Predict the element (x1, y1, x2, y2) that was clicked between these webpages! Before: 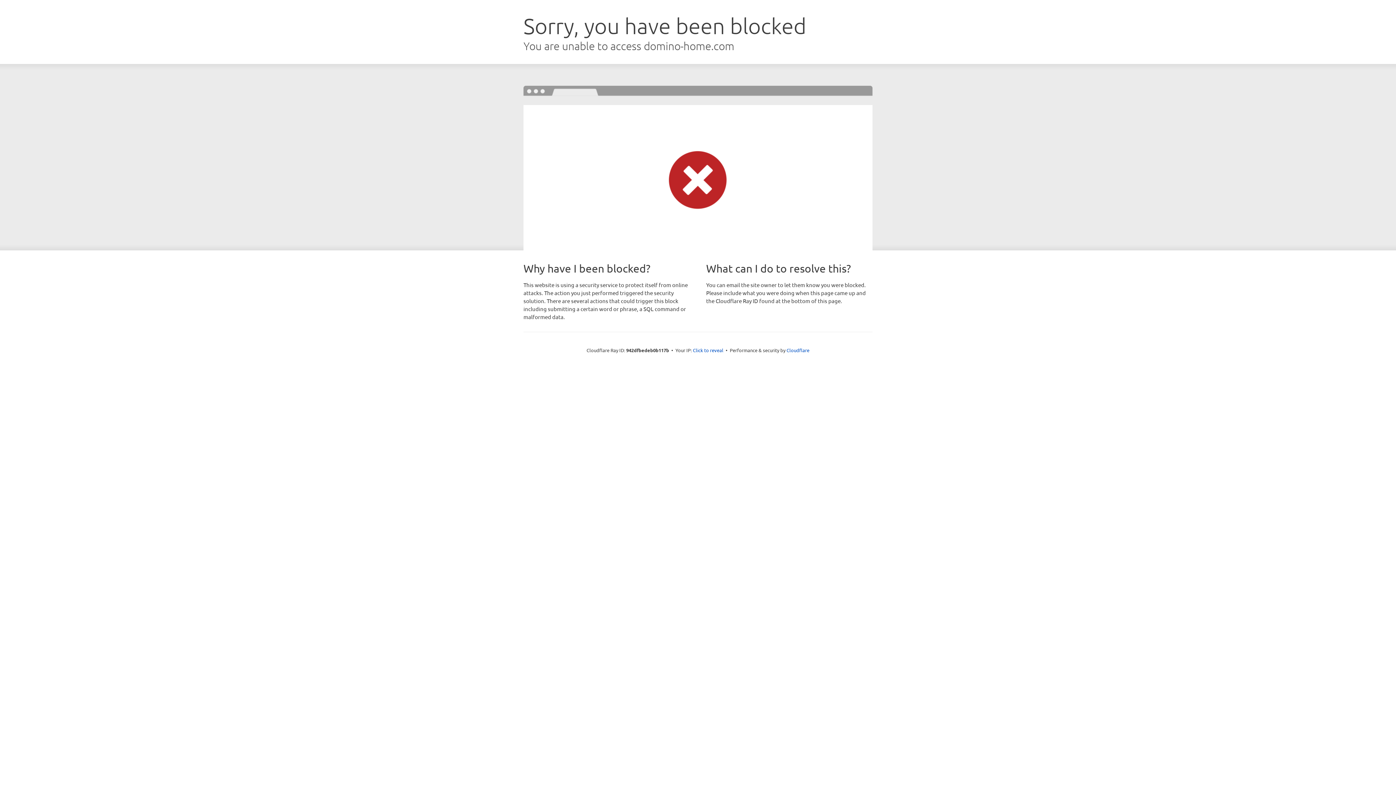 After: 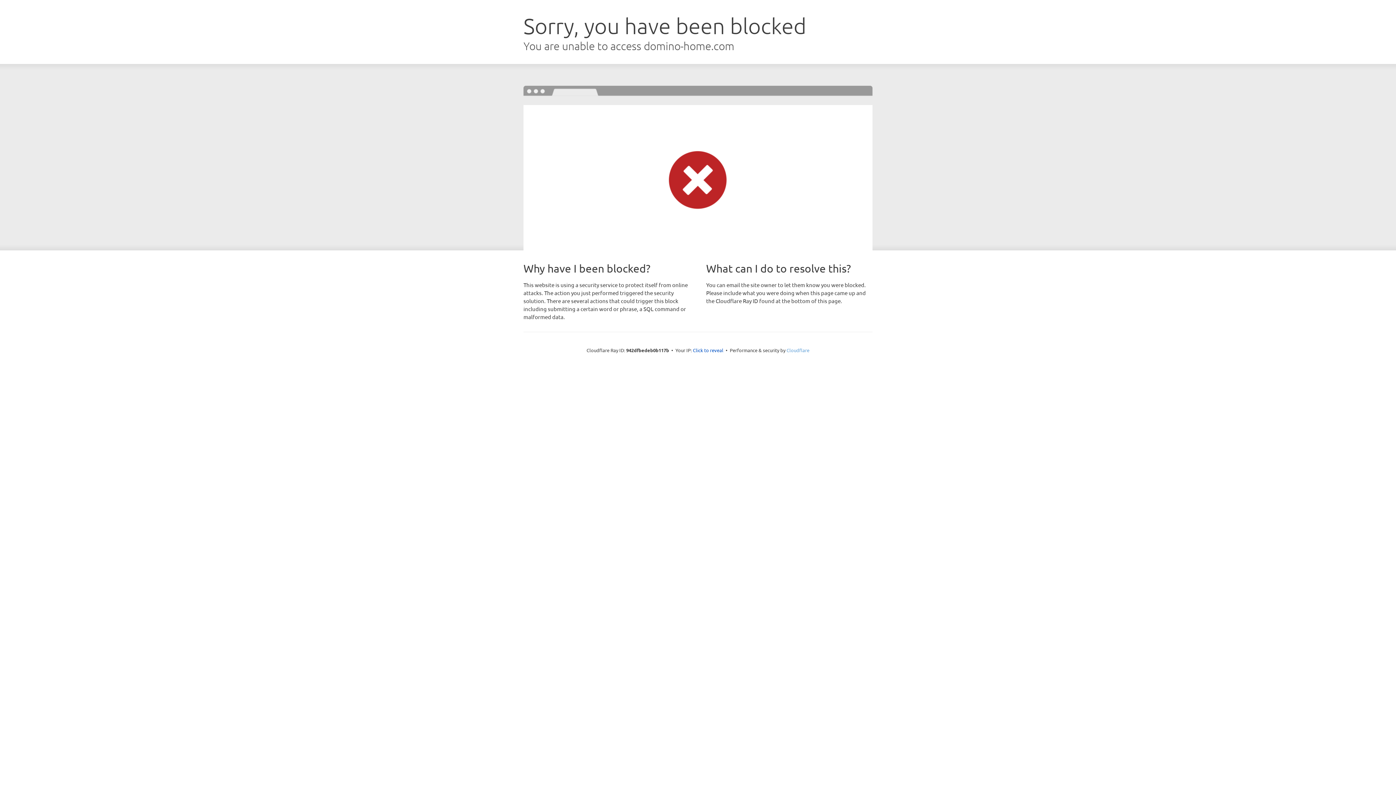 Action: bbox: (786, 347, 809, 353) label: Cloudflare